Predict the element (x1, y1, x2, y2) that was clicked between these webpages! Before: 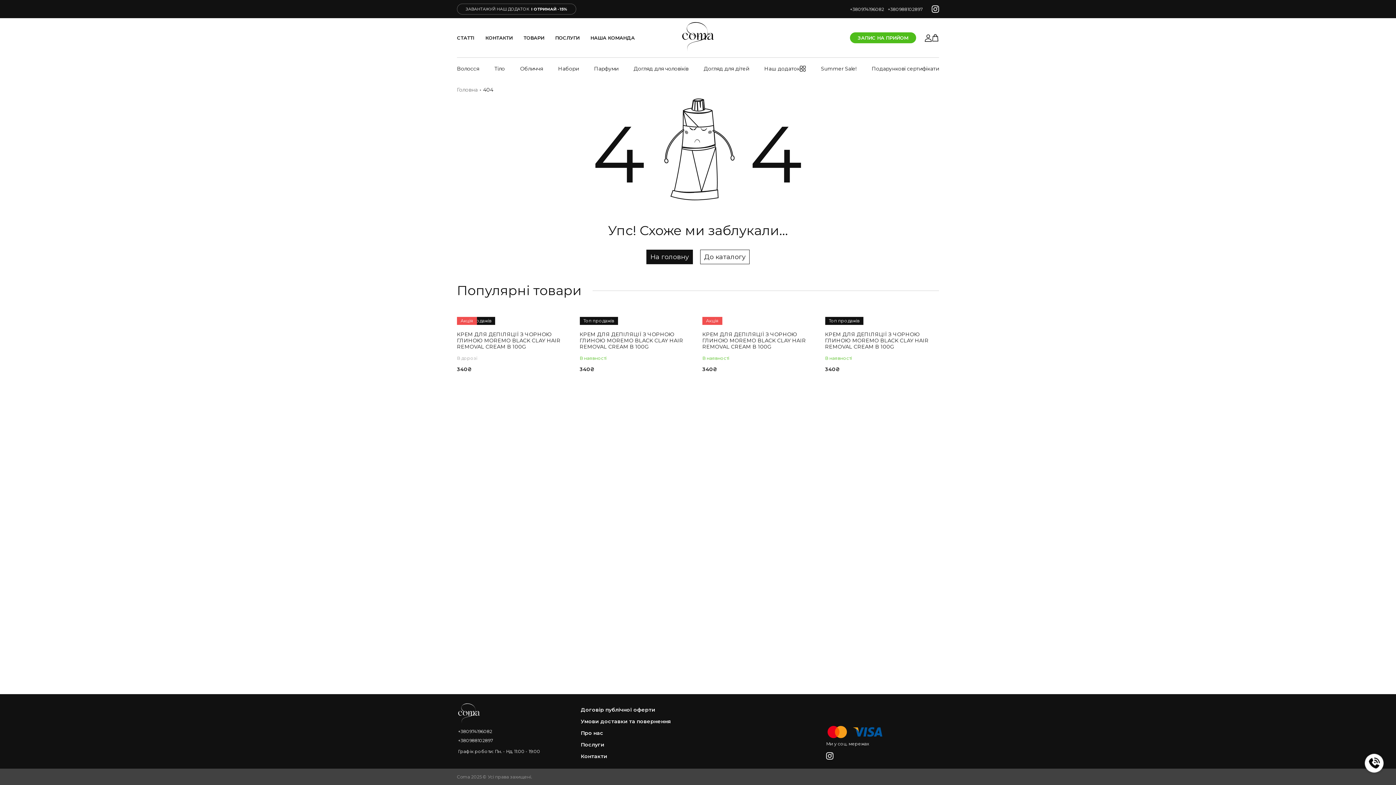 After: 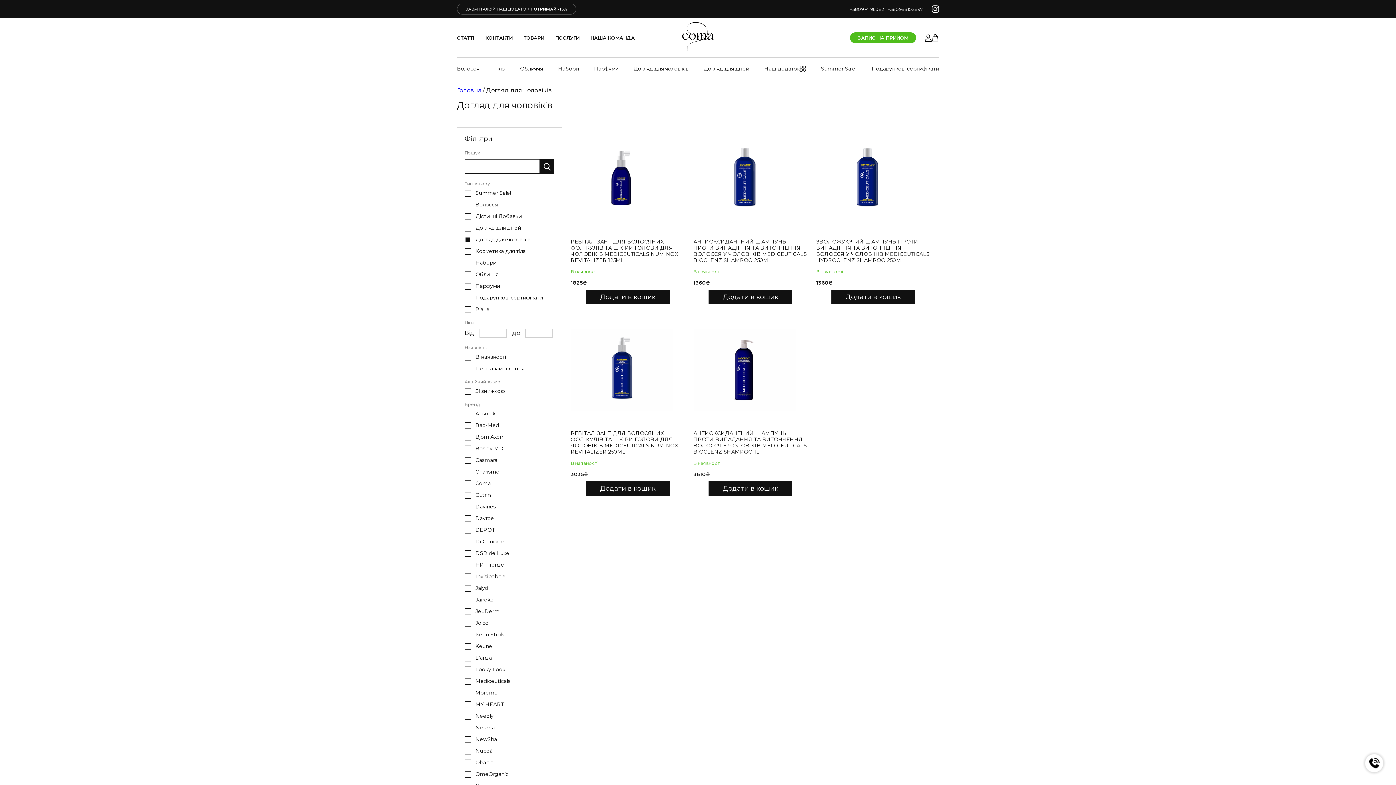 Action: bbox: (633, 65, 688, 72) label: Догляд для чоловіків